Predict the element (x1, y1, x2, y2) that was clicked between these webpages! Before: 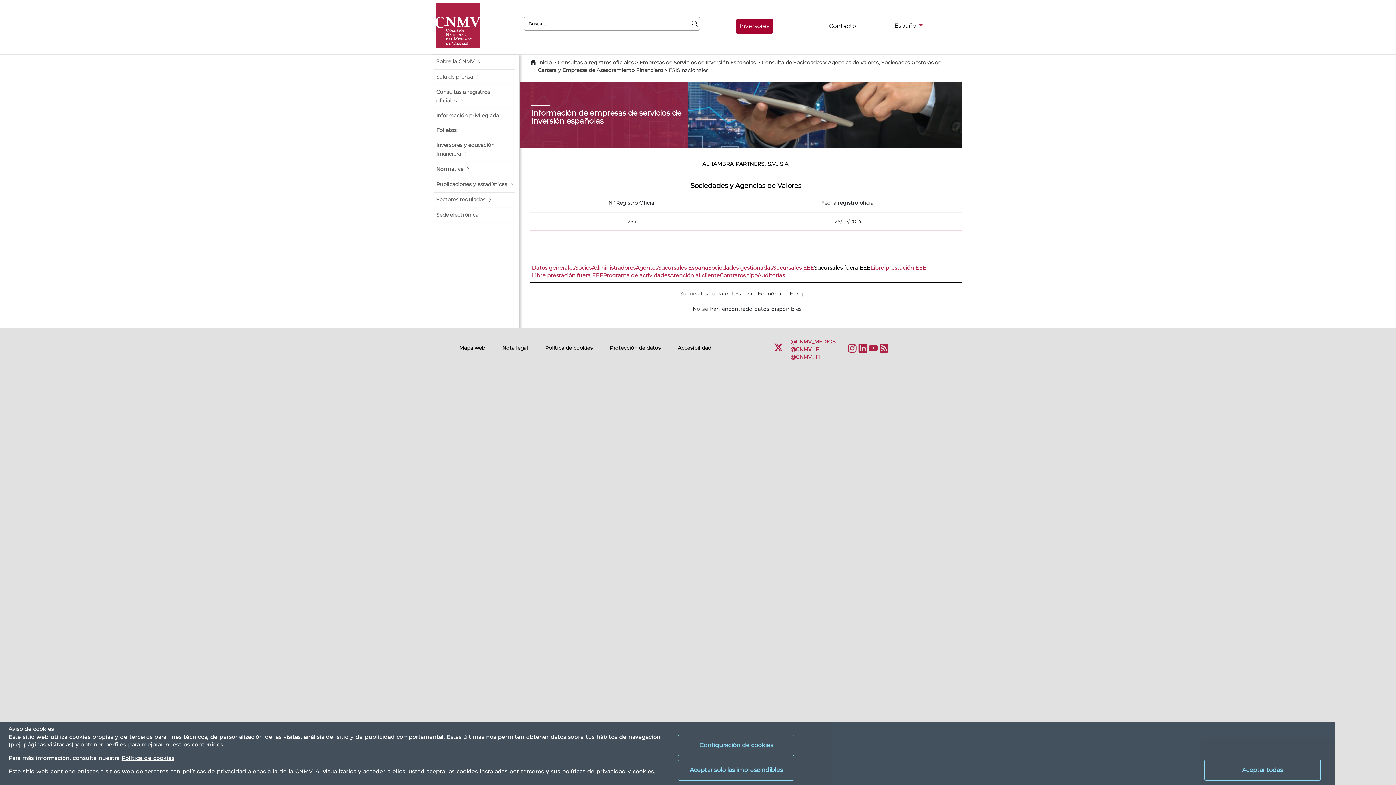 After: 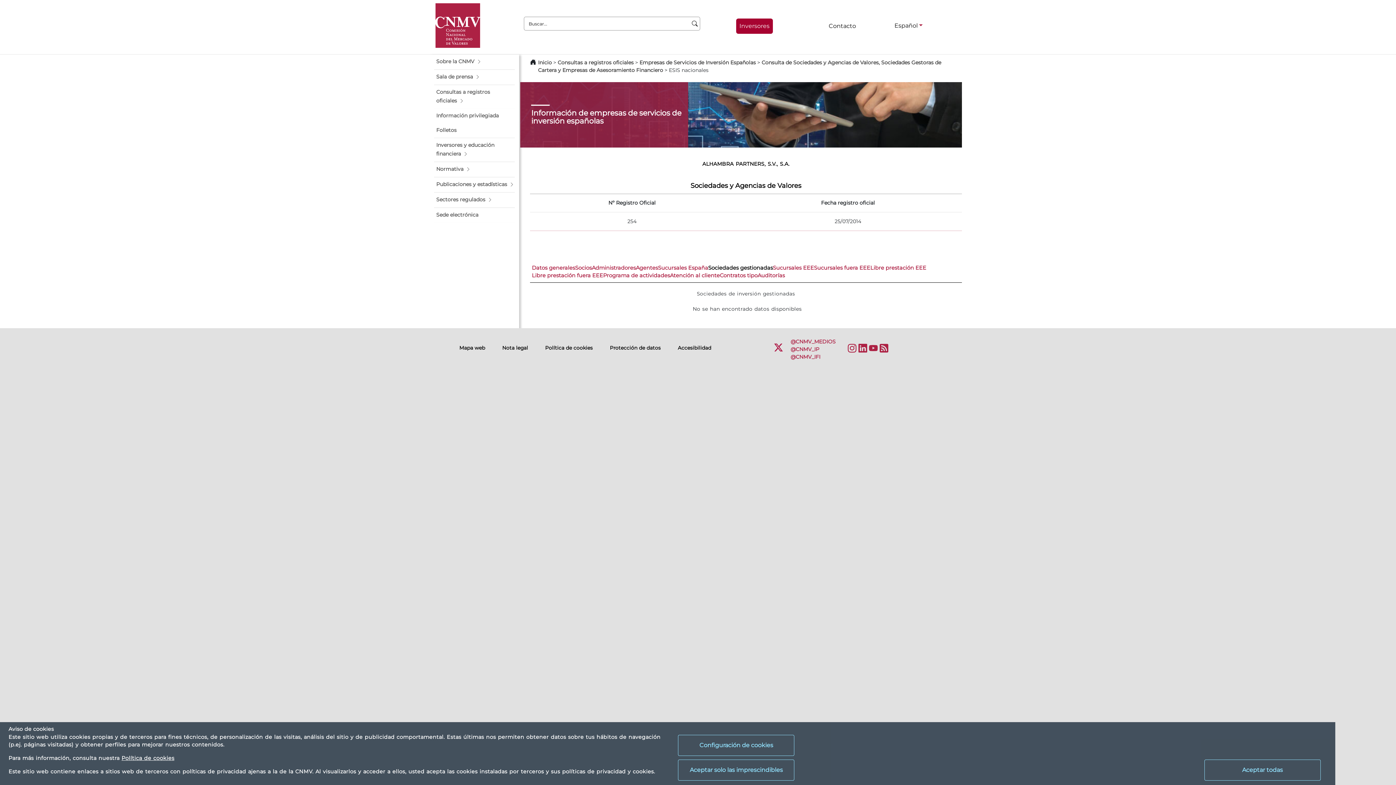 Action: label: Sociedades gestionadas bbox: (708, 264, 773, 272)